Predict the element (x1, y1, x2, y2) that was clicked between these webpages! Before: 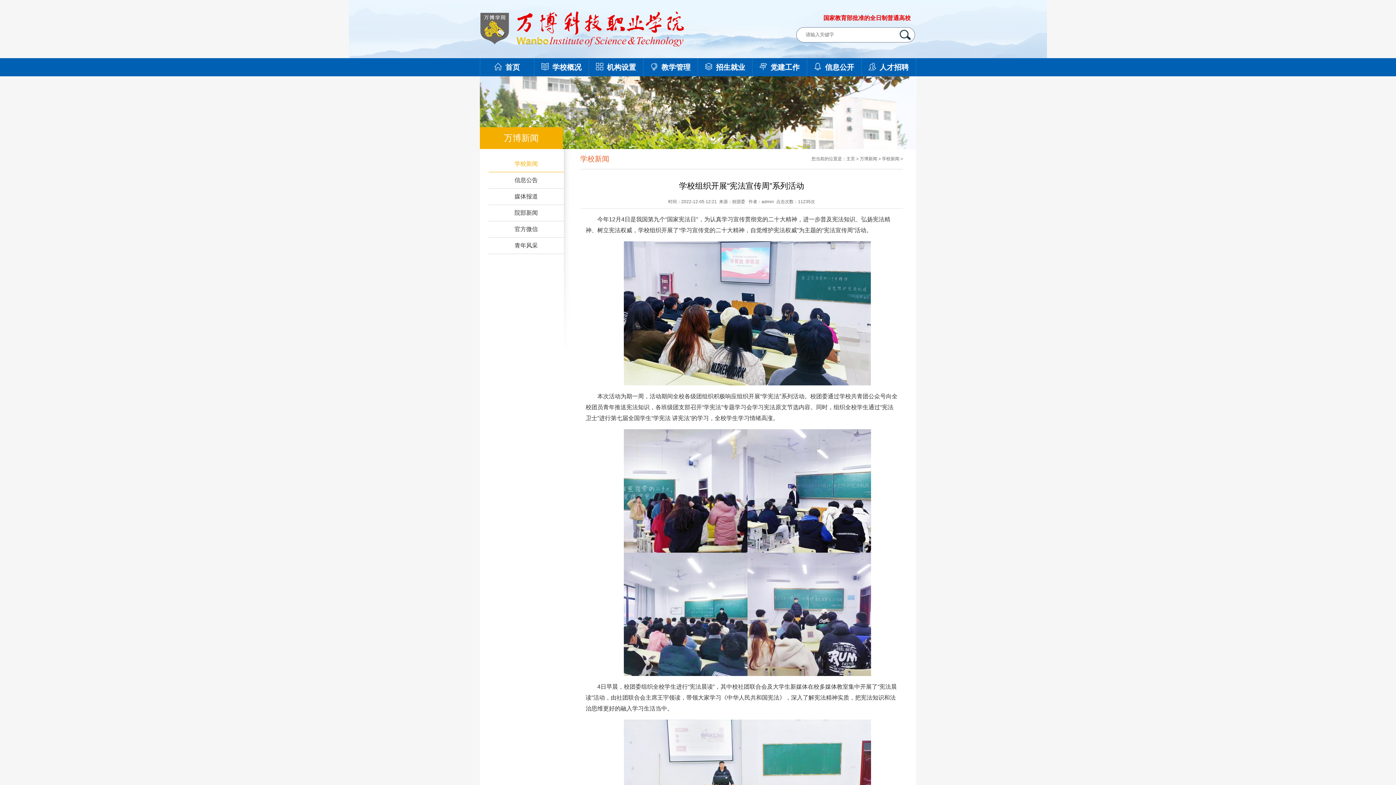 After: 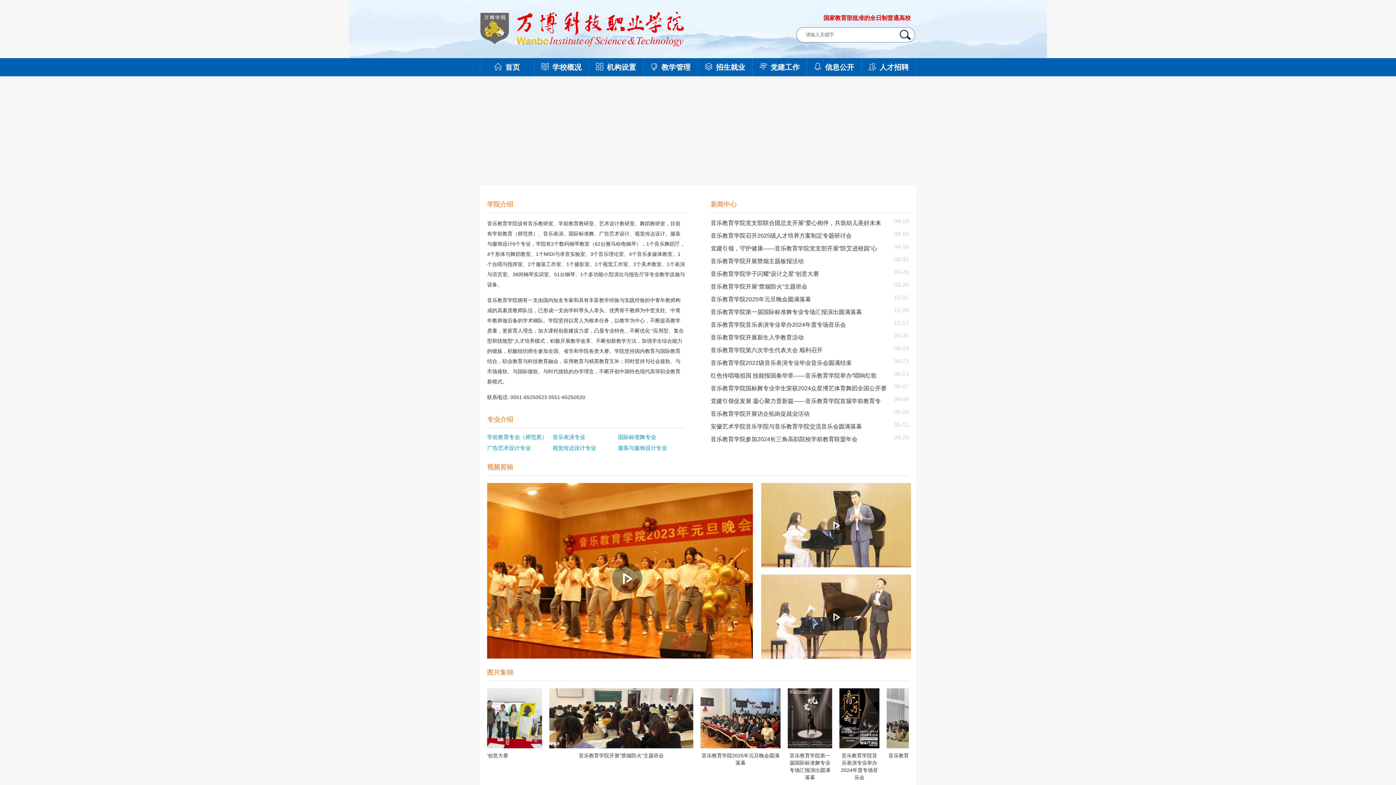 Action: bbox: (846, 156, 855, 161) label: 主页